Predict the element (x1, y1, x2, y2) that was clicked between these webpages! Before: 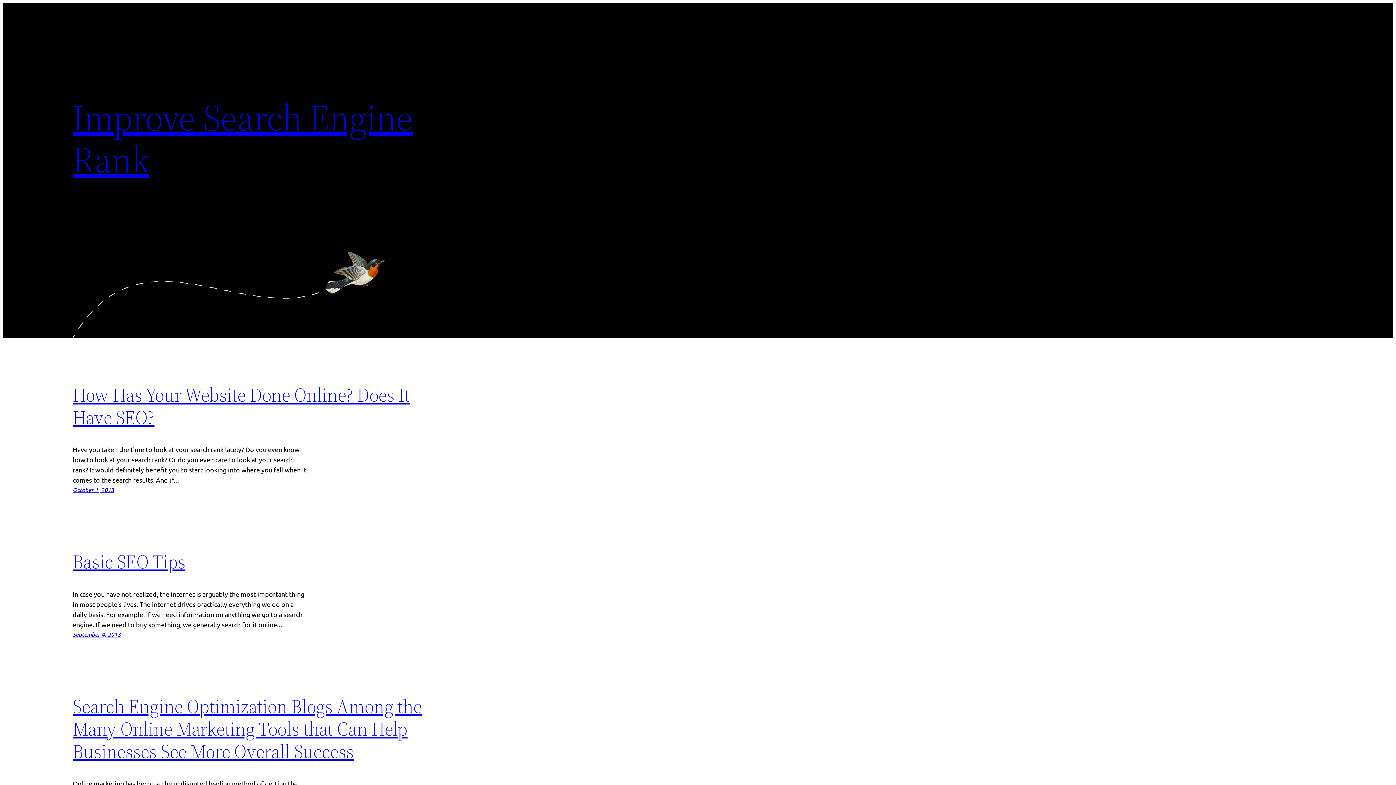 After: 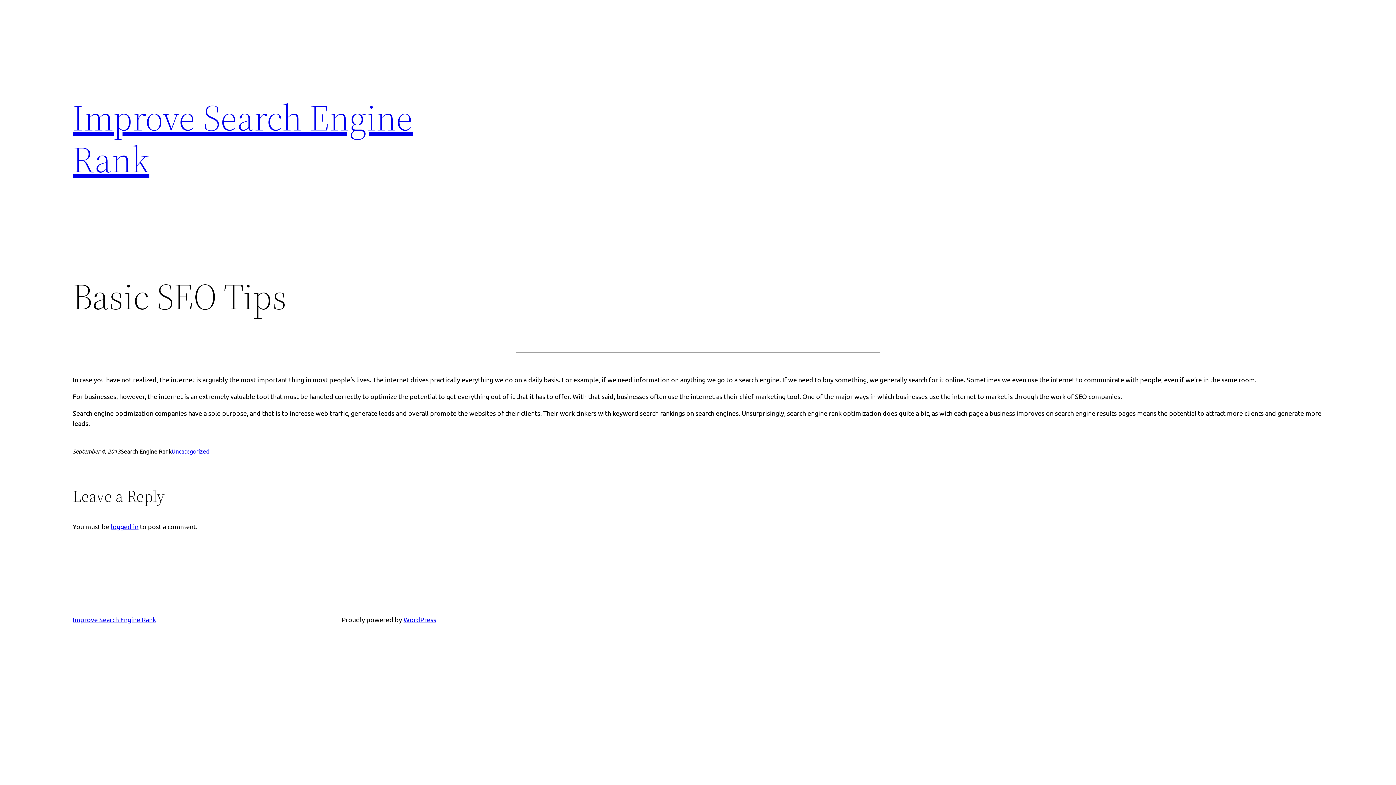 Action: bbox: (72, 630, 120, 638) label: September 4, 2013